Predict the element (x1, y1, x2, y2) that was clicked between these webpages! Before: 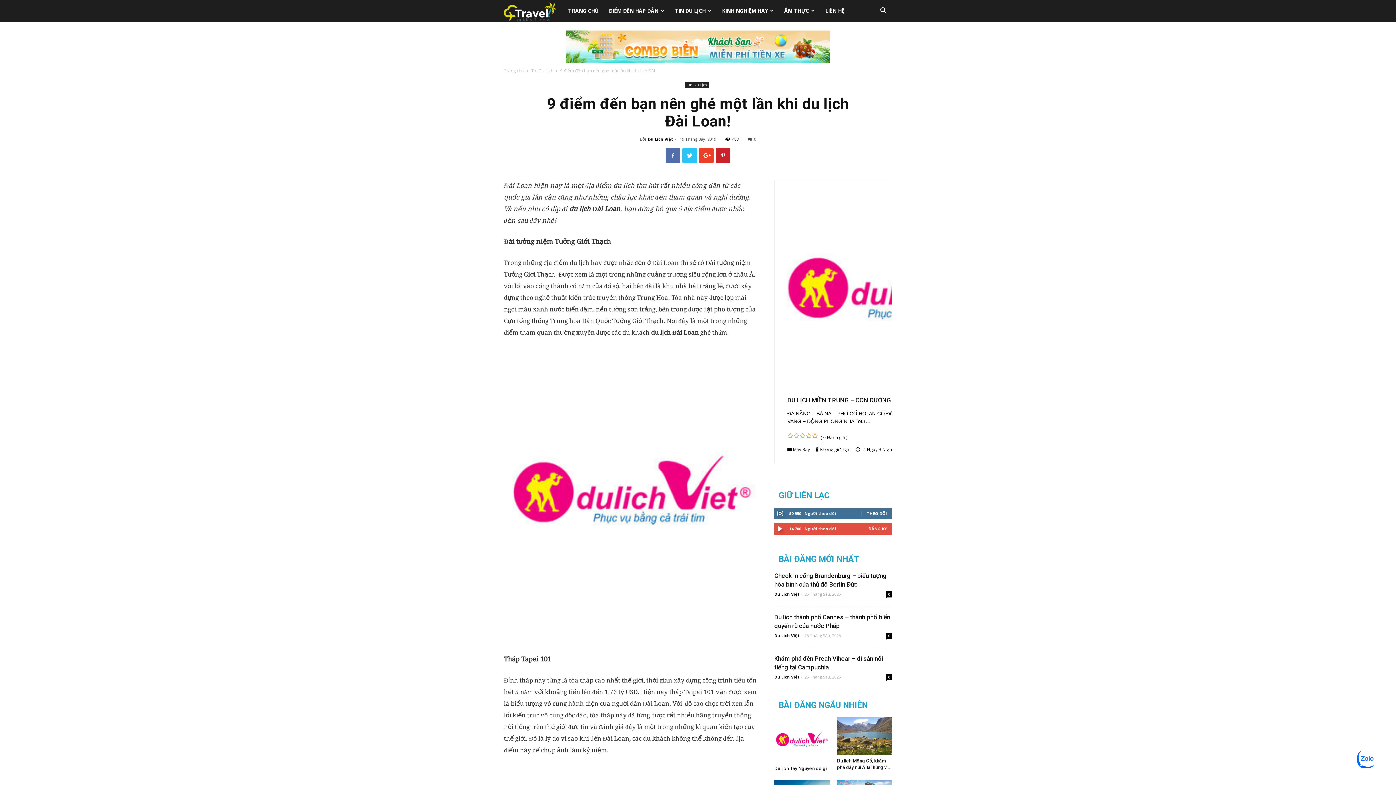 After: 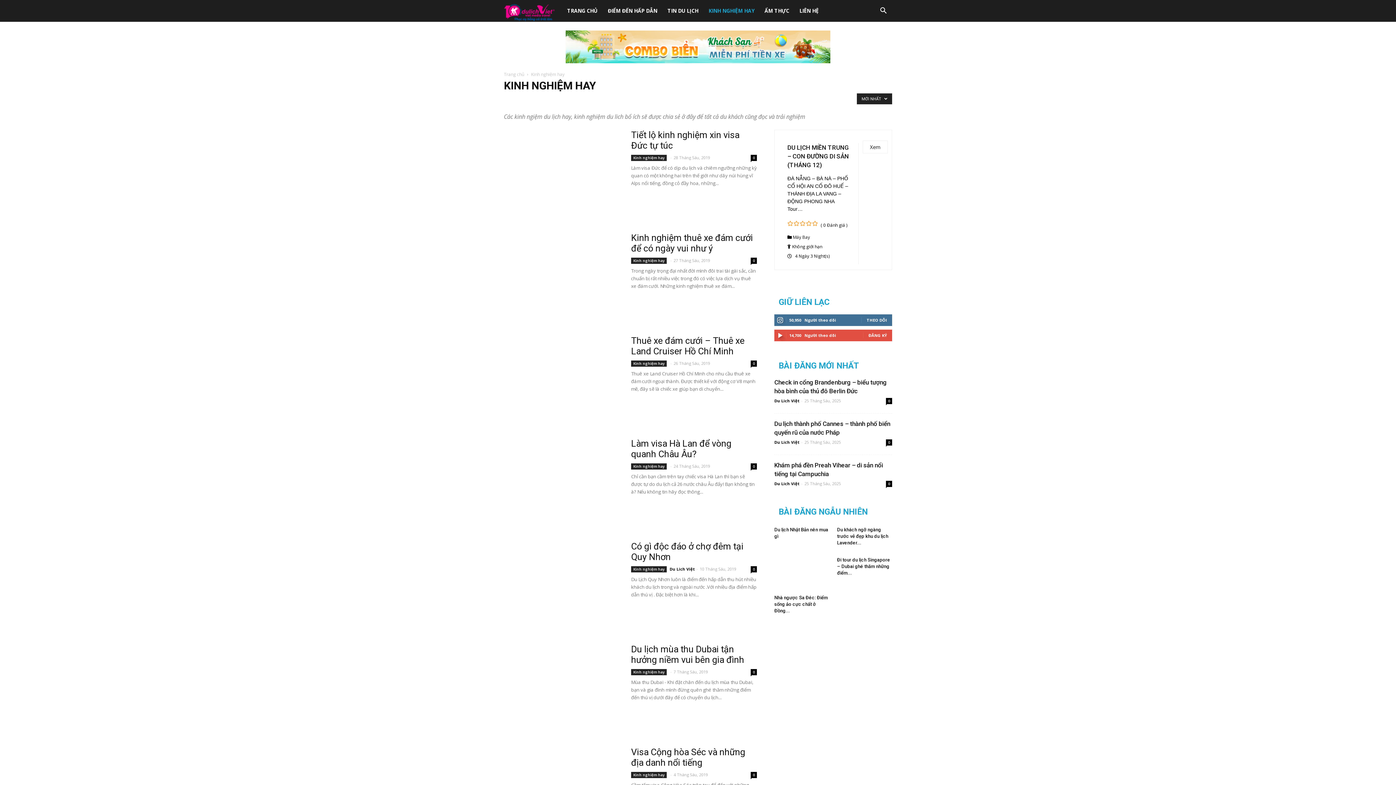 Action: label: KINH NGHIỆM HAY bbox: (716, 0, 779, 21)